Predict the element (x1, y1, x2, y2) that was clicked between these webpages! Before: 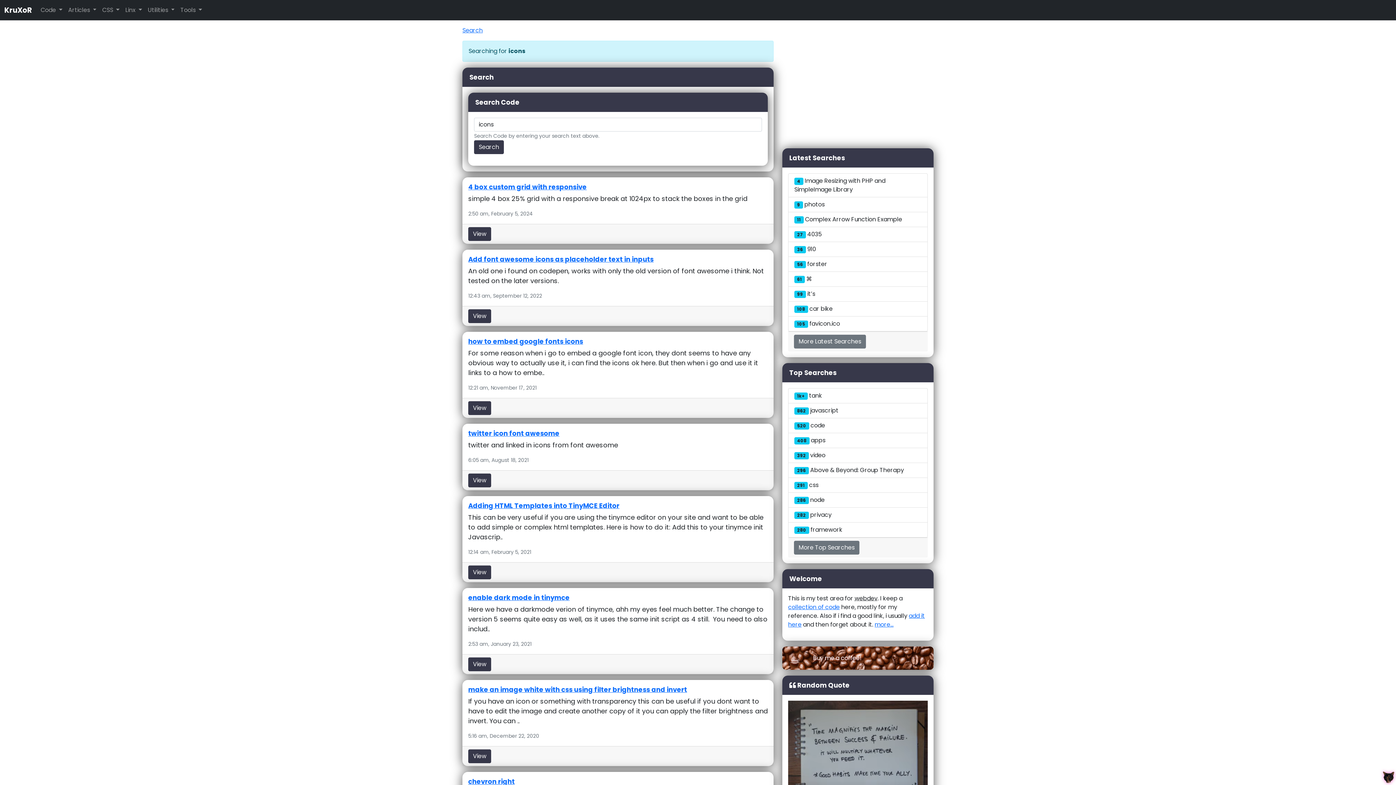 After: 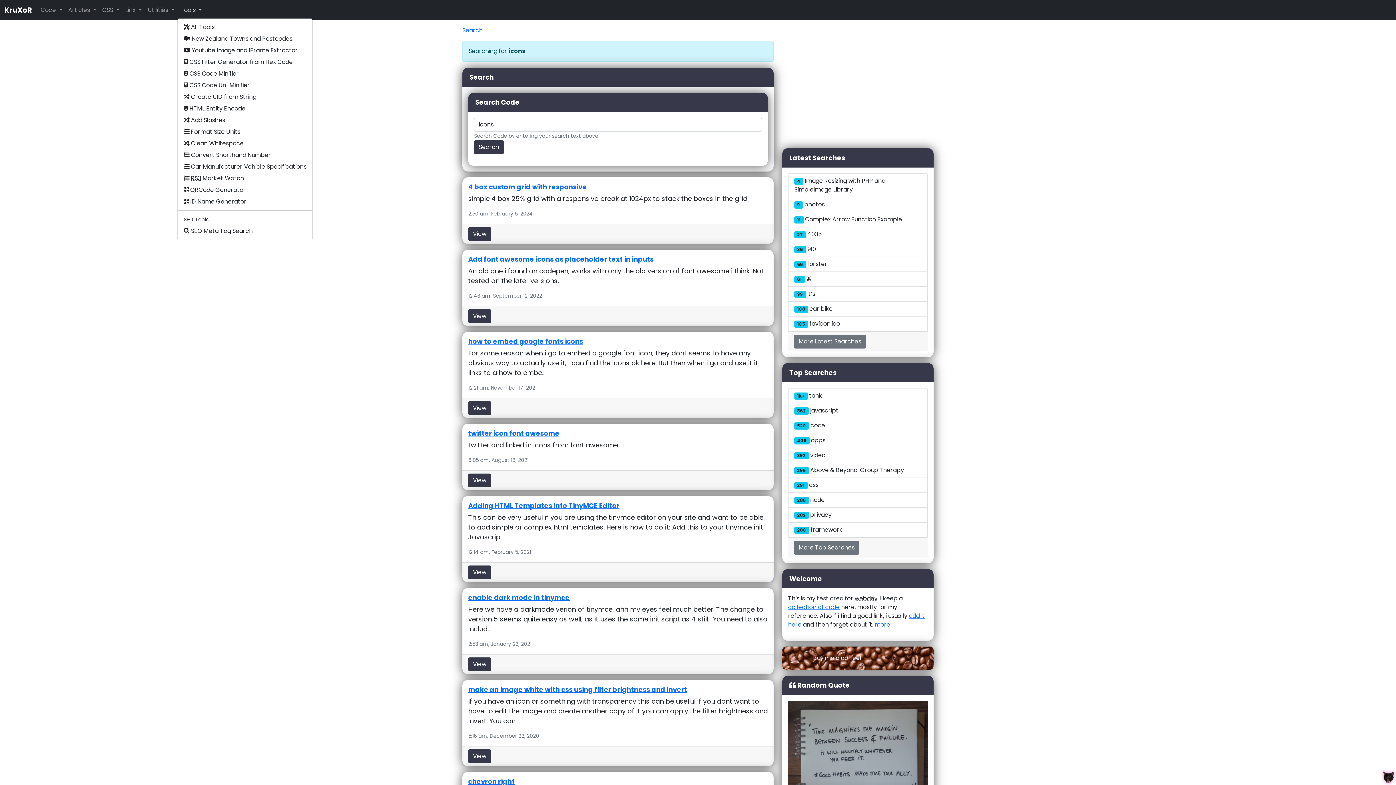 Action: label: Tools  bbox: (177, 2, 205, 17)